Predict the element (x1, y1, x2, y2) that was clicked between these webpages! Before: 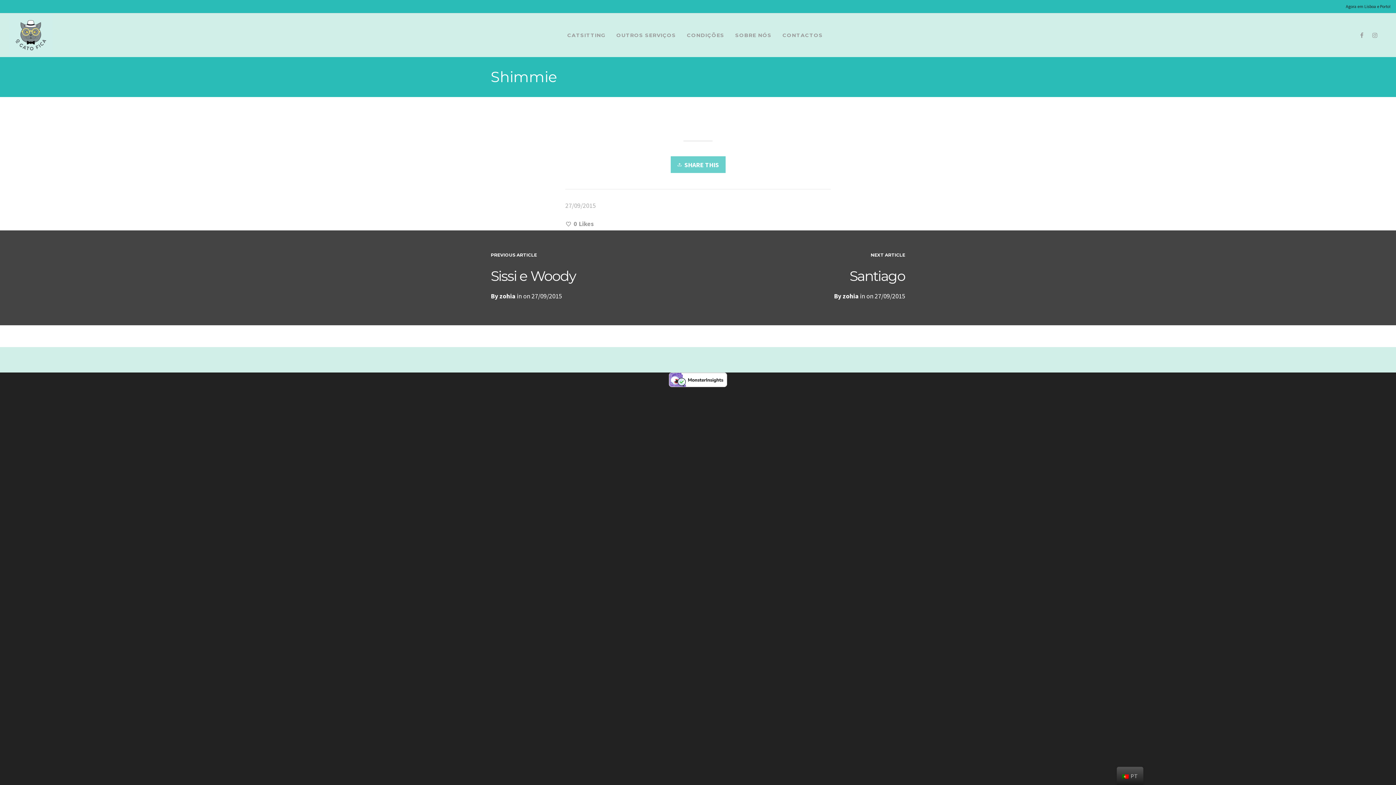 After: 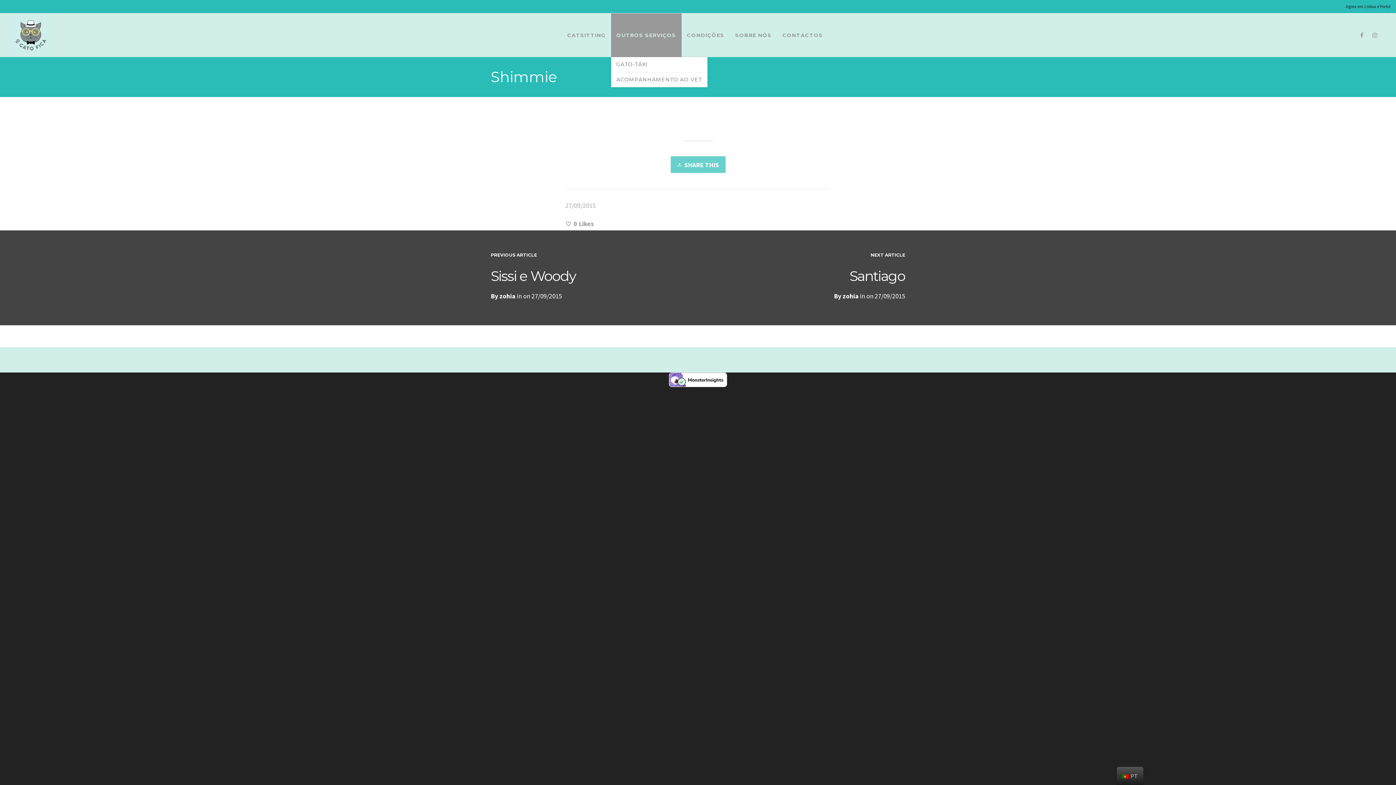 Action: bbox: (611, 13, 681, 57) label: OUTROS SERVIÇOS